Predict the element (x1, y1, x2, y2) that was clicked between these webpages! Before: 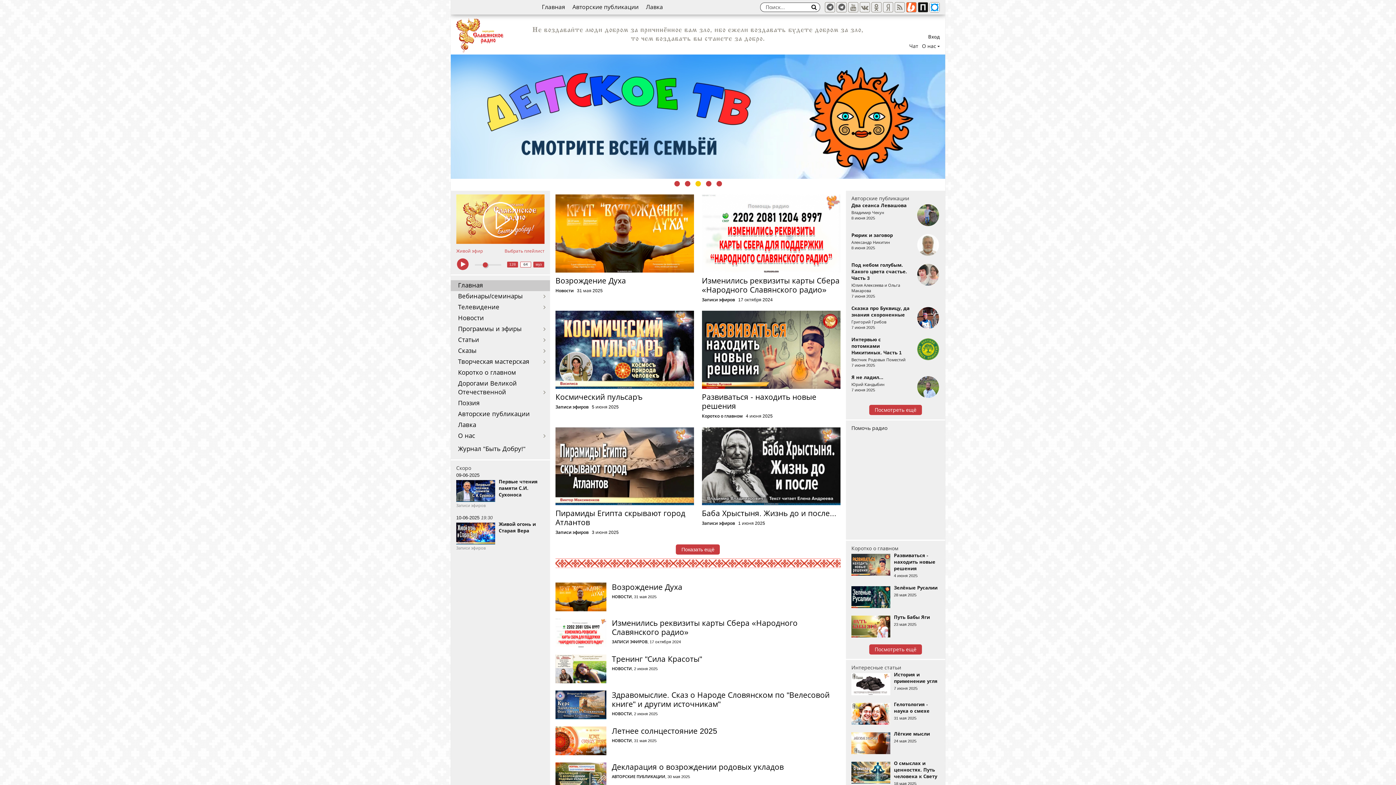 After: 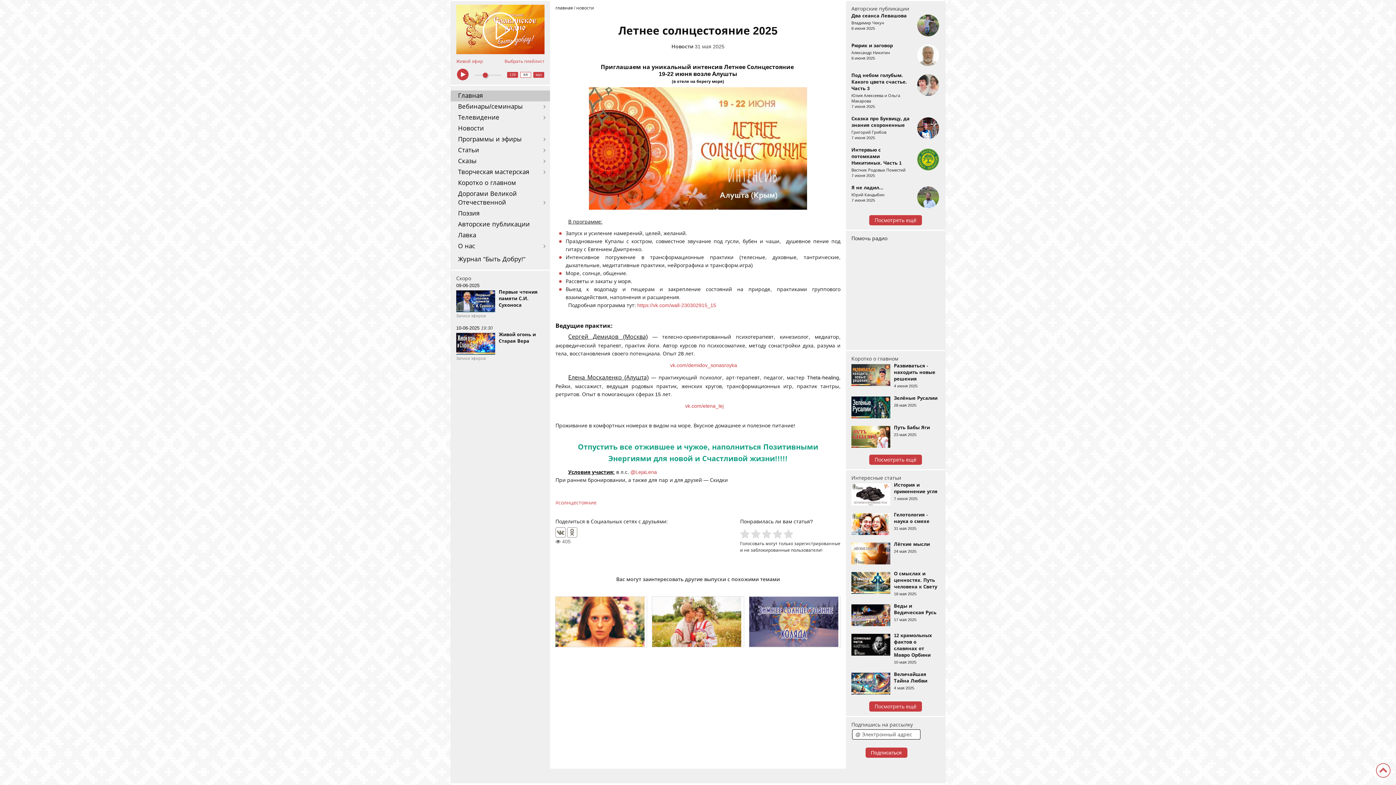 Action: bbox: (555, 726, 606, 755)